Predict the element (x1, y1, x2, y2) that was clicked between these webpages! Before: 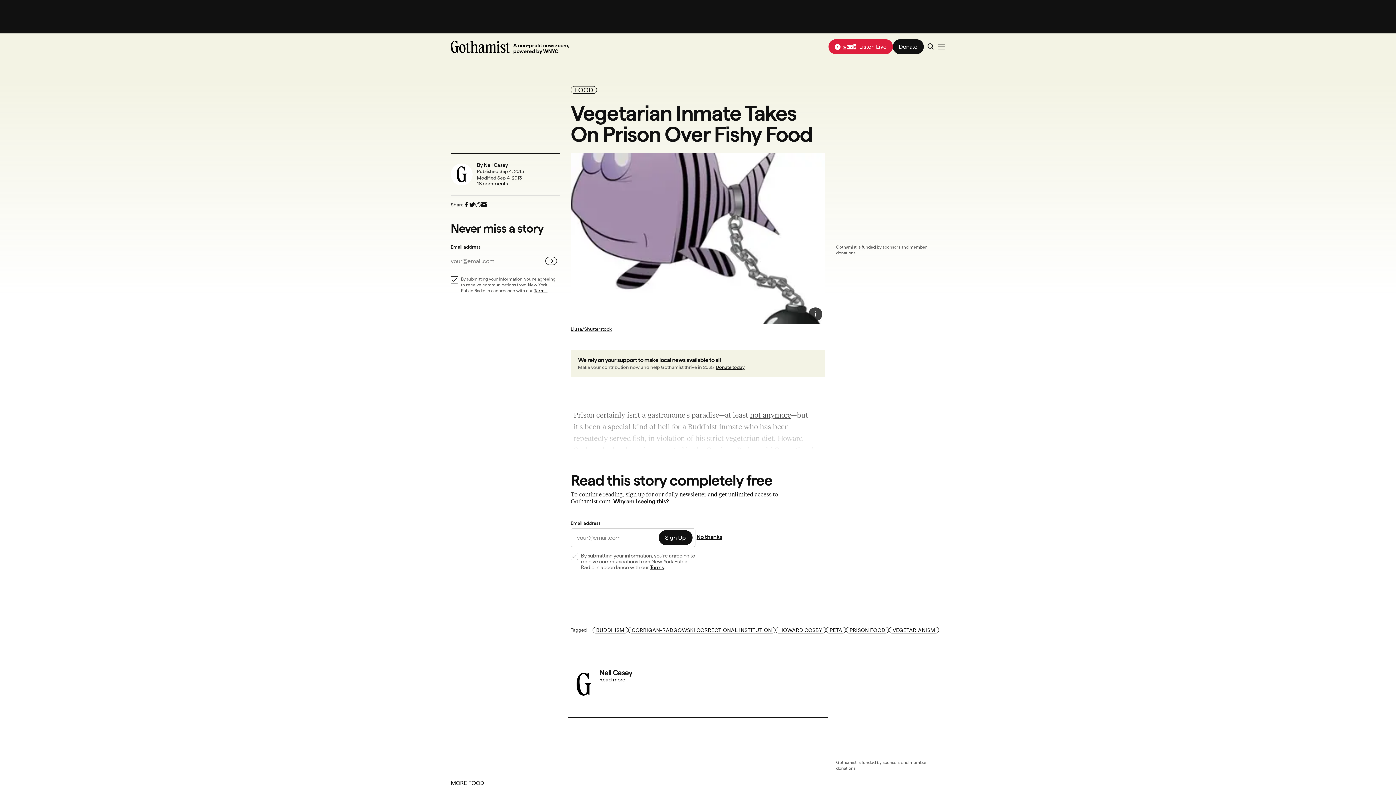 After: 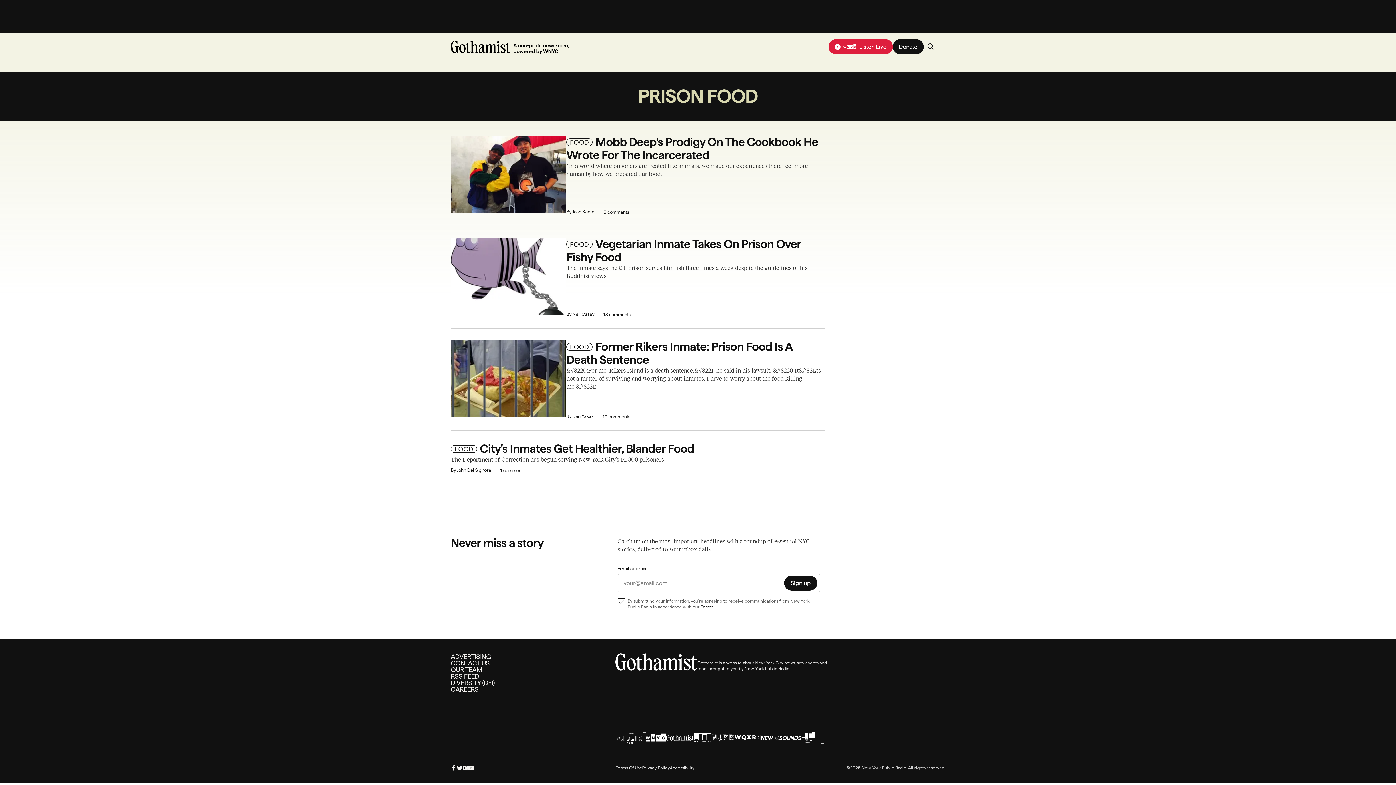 Action: bbox: (846, 627, 889, 633) label: PRISON FOOD